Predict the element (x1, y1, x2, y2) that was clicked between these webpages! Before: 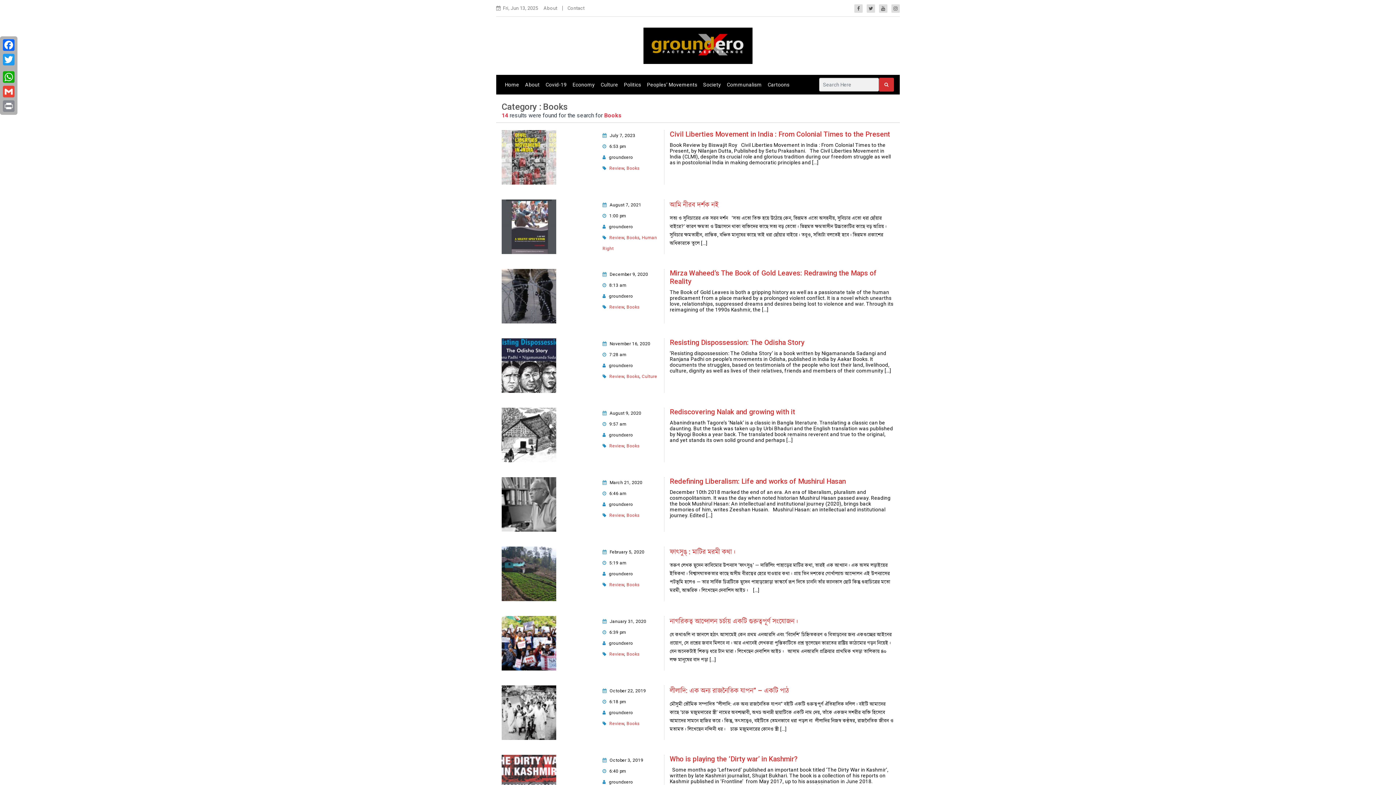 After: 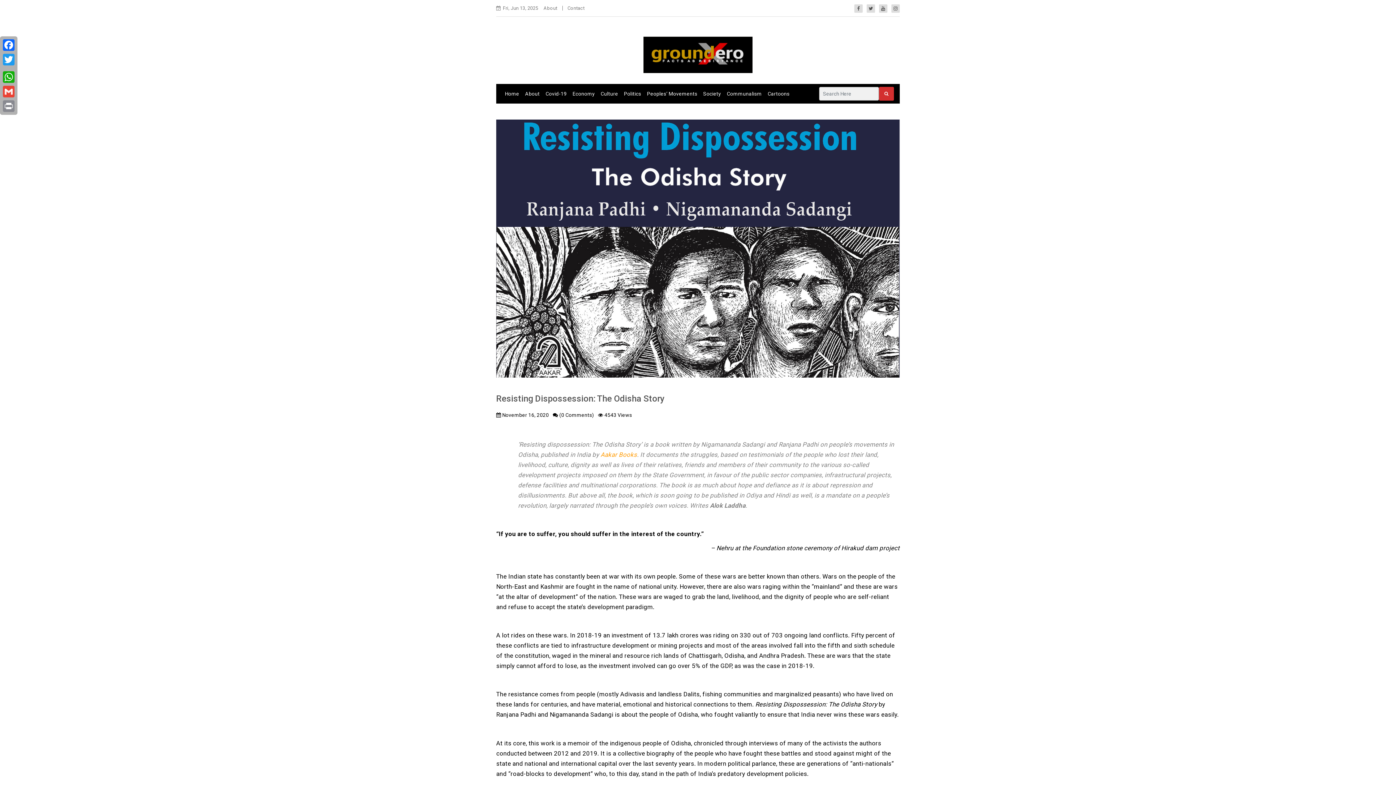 Action: bbox: (501, 362, 556, 368)